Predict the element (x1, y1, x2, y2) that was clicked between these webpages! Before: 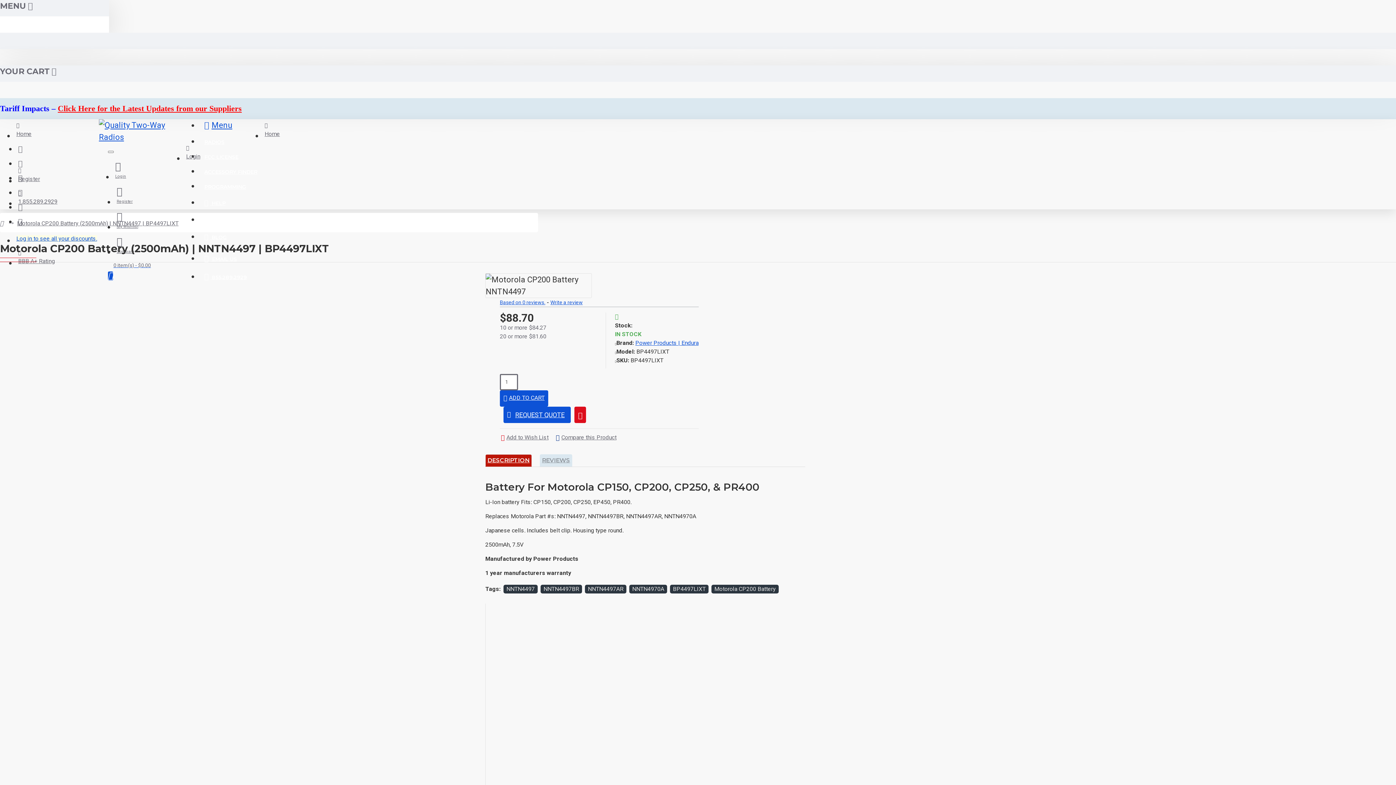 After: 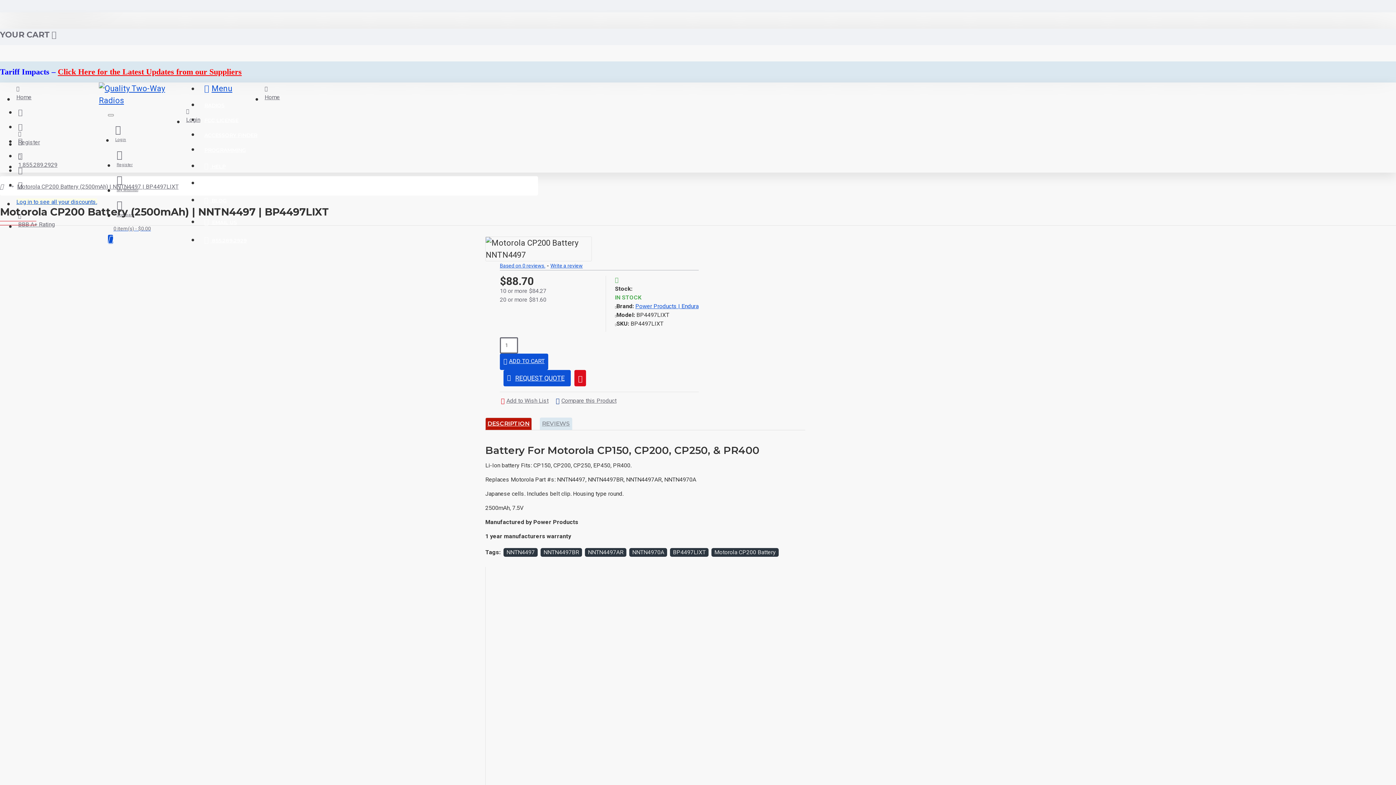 Action: bbox: (496, 685, 678, 822)